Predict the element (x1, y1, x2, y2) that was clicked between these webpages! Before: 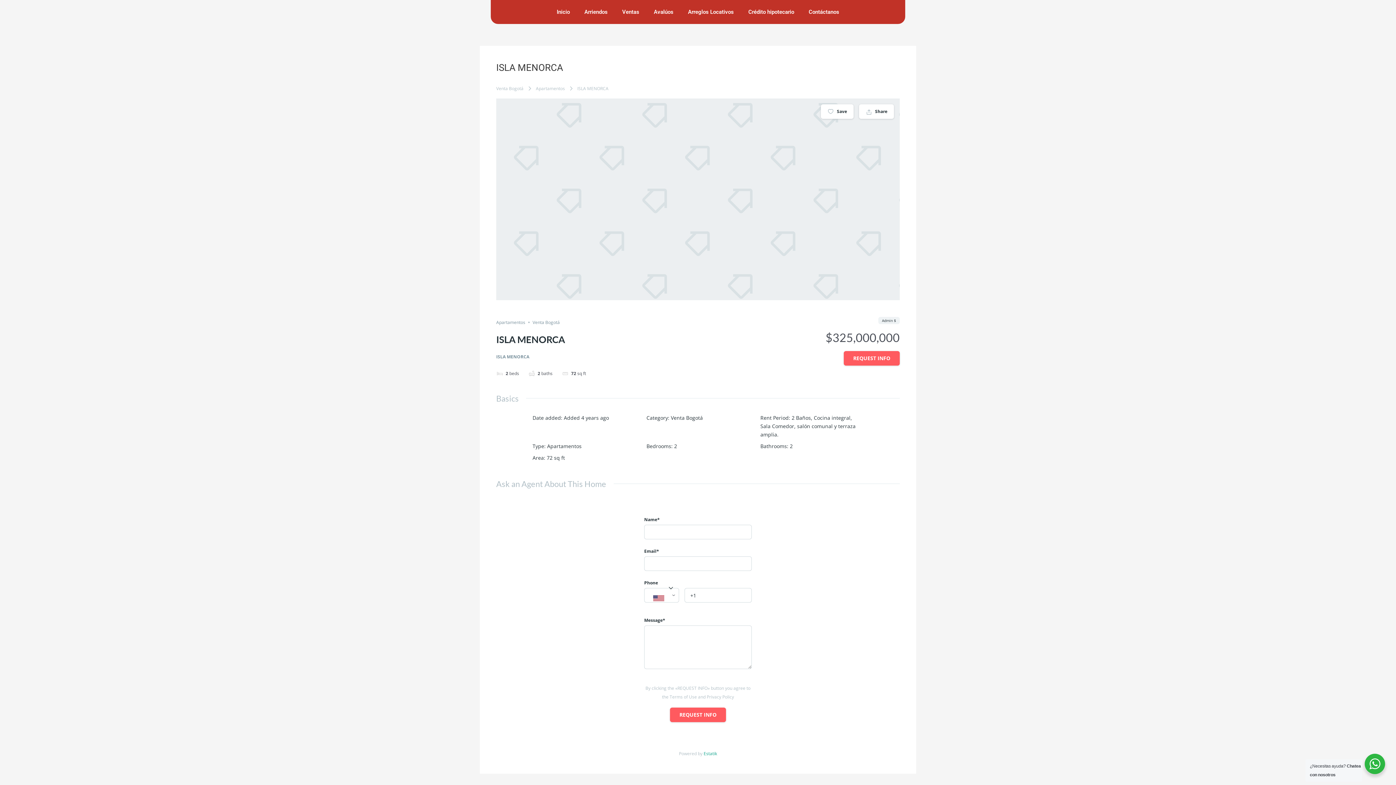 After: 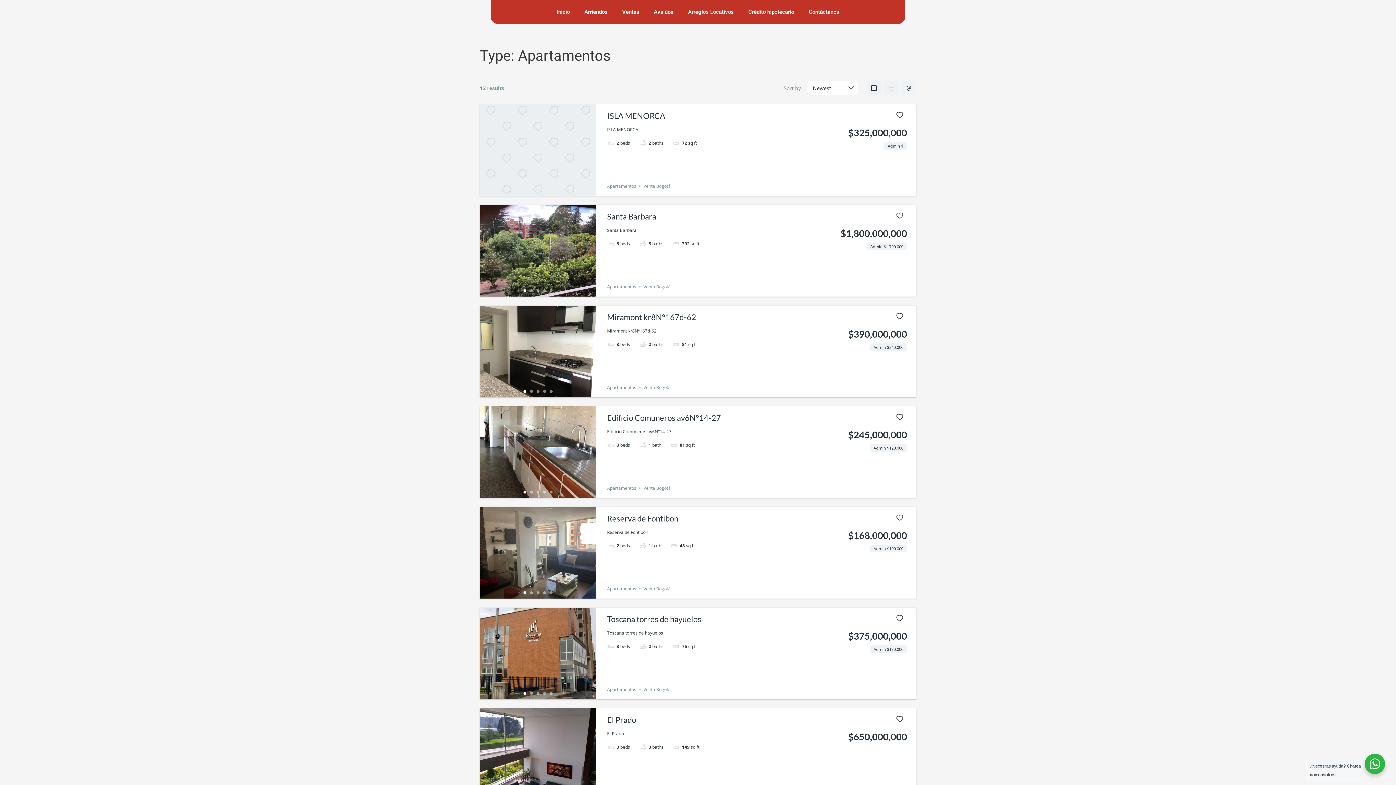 Action: bbox: (496, 319, 525, 325) label: Apartamentos